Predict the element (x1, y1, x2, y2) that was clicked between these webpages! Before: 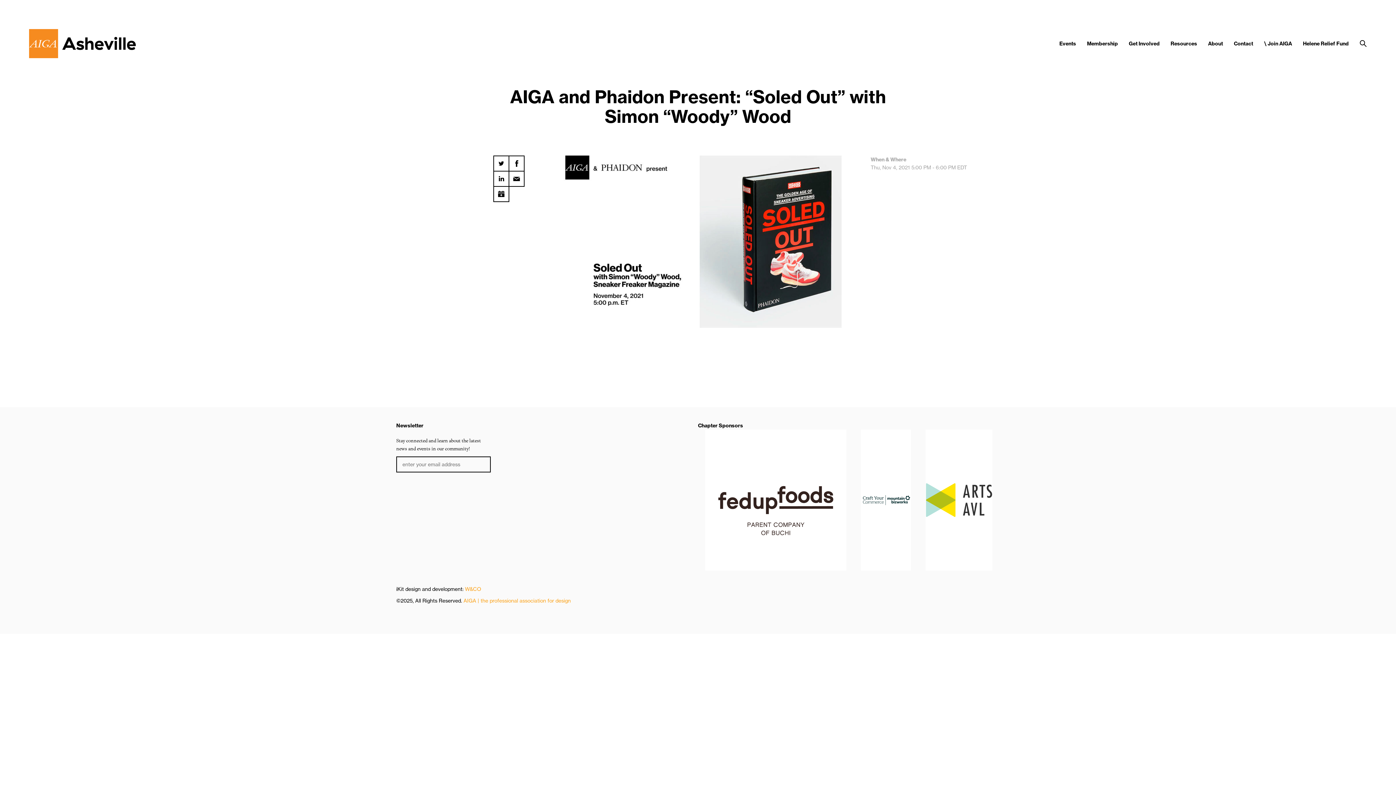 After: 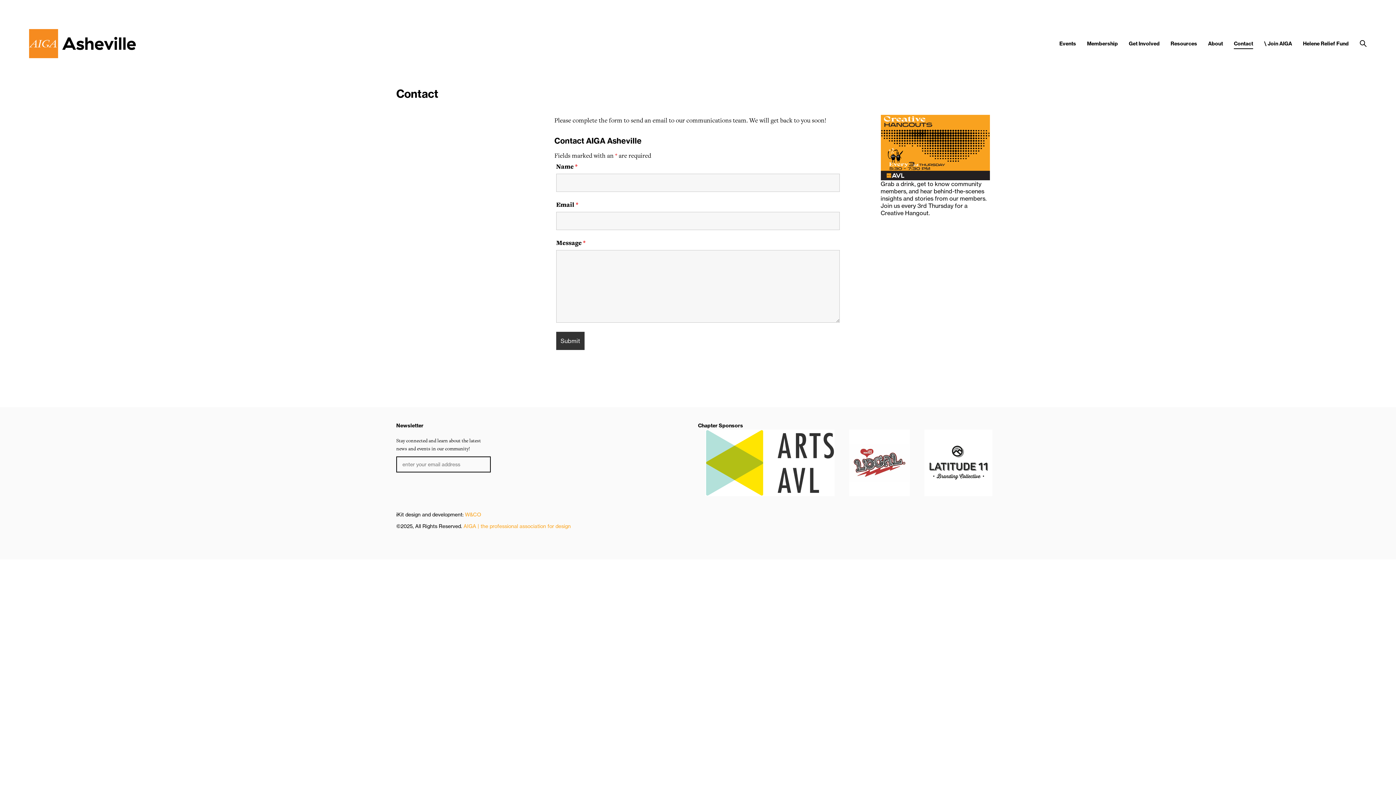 Action: bbox: (1234, 40, 1253, 46) label: Contact